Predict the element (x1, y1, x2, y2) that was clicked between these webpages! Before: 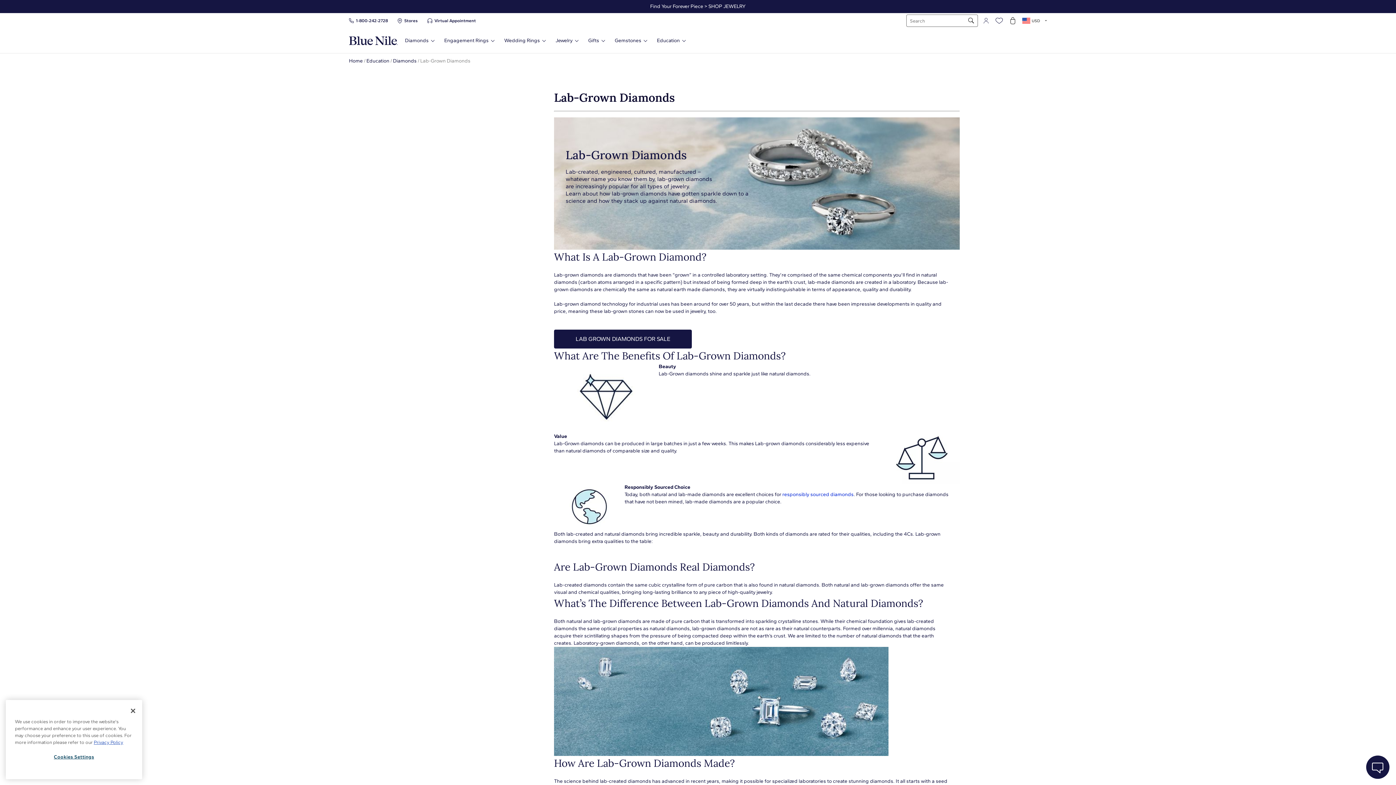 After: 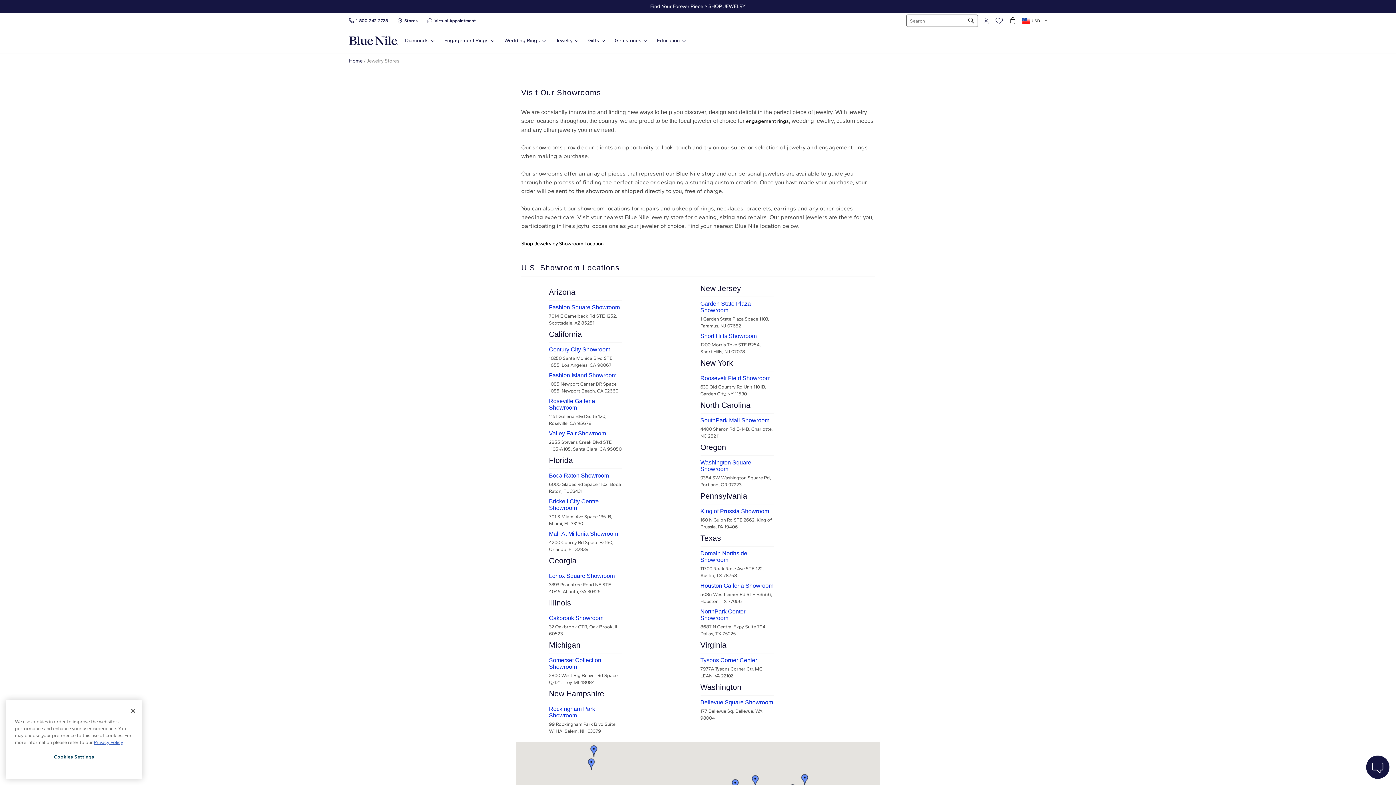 Action: label: Stores bbox: (404, 17, 417, 24)